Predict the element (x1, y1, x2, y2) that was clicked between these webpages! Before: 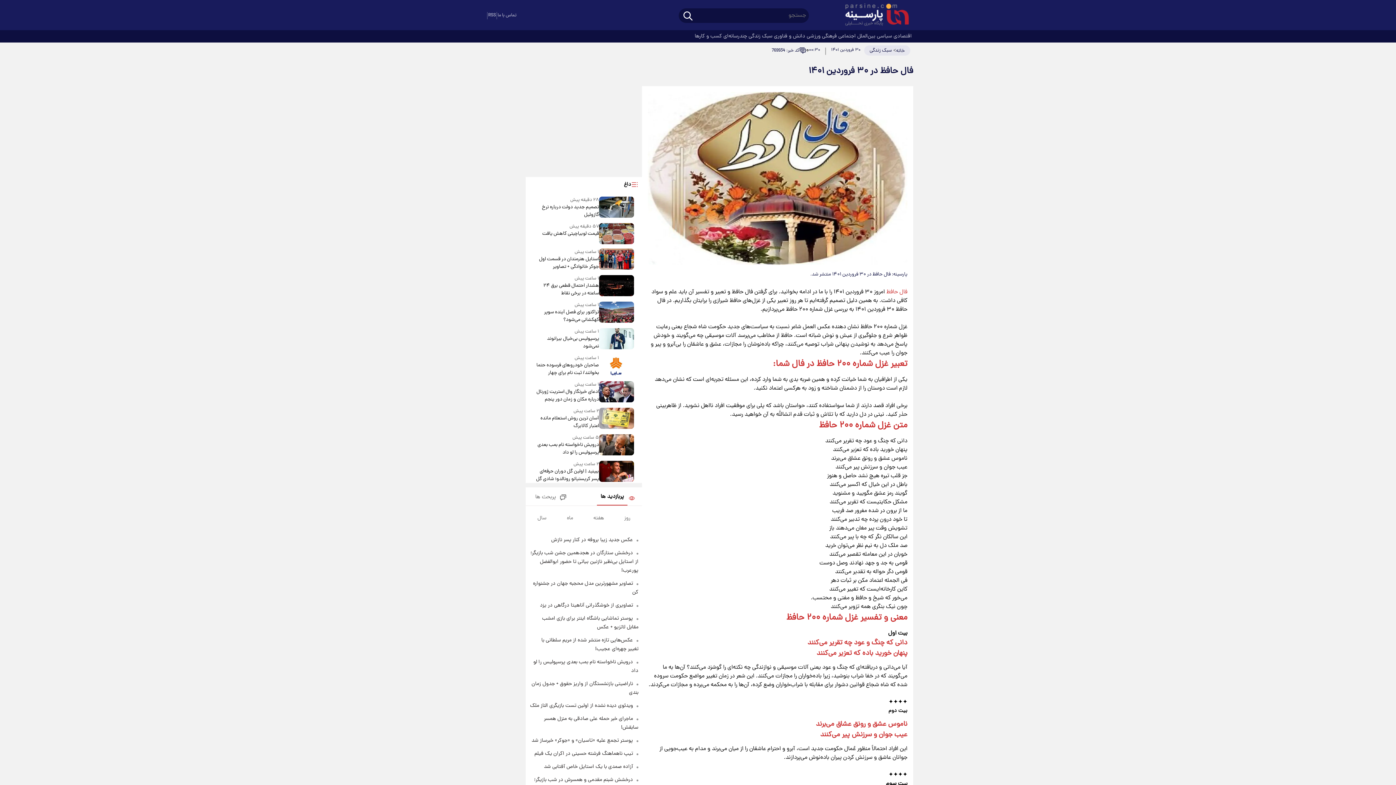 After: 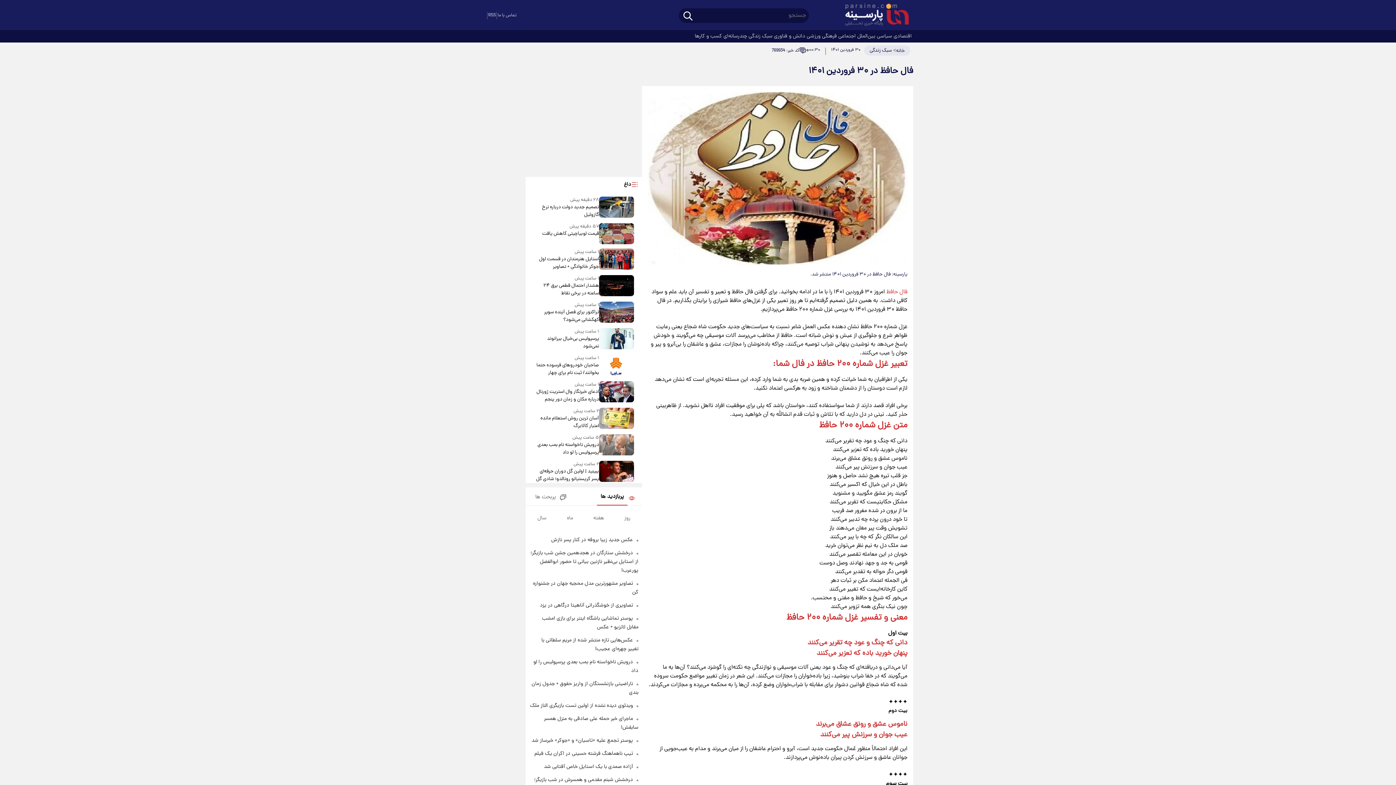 Action: bbox: (599, 434, 634, 456)